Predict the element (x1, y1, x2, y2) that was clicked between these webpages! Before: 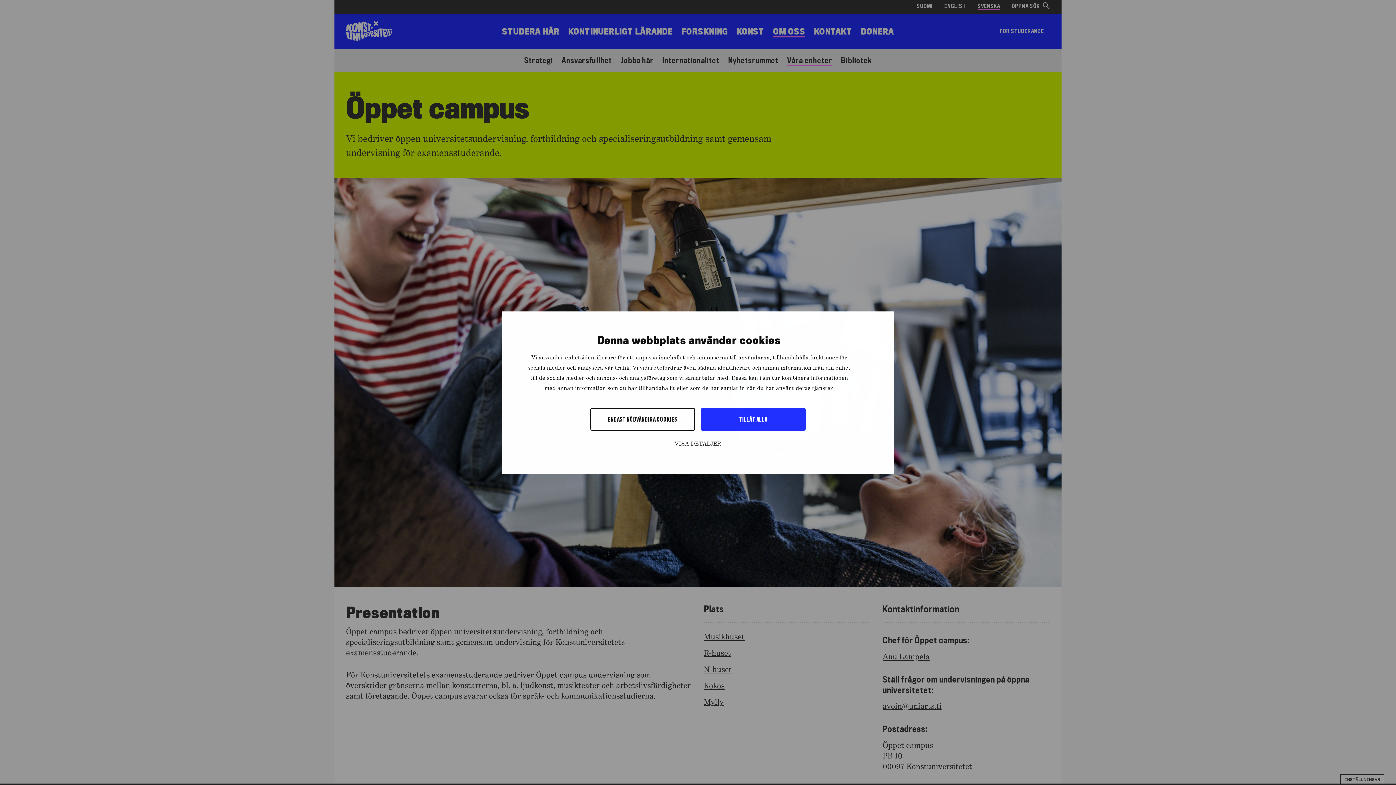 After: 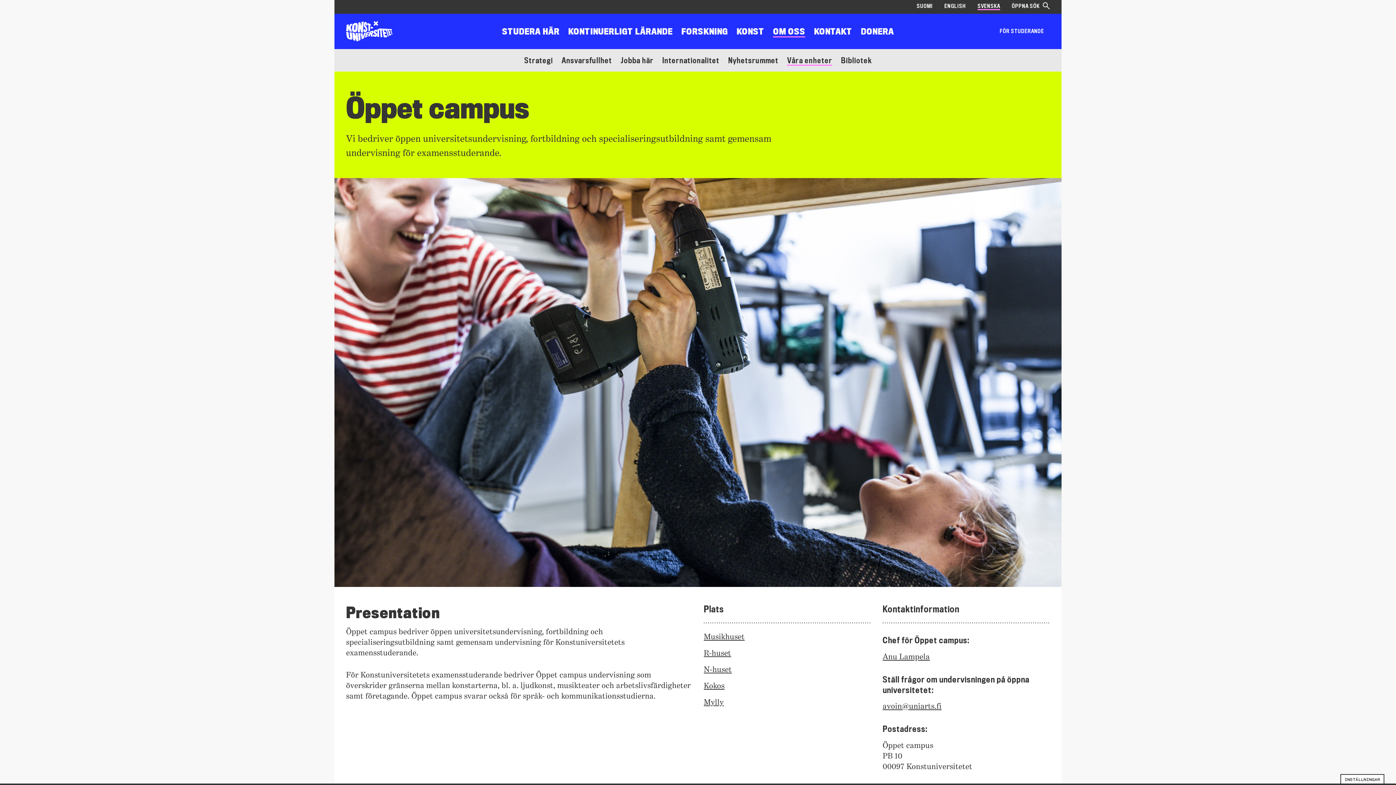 Action: label: ENDAST NÖDVÄNDIGA COOKIES bbox: (590, 408, 695, 430)